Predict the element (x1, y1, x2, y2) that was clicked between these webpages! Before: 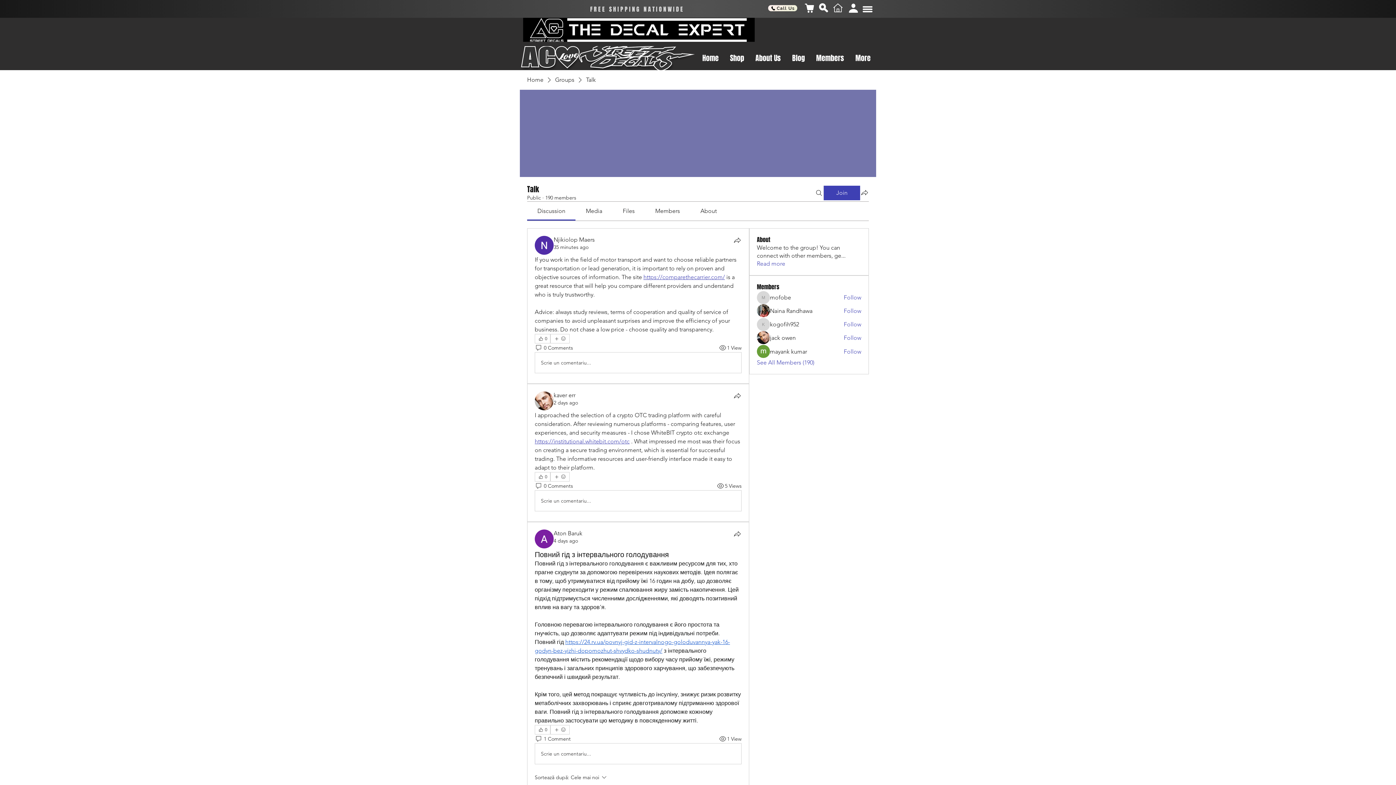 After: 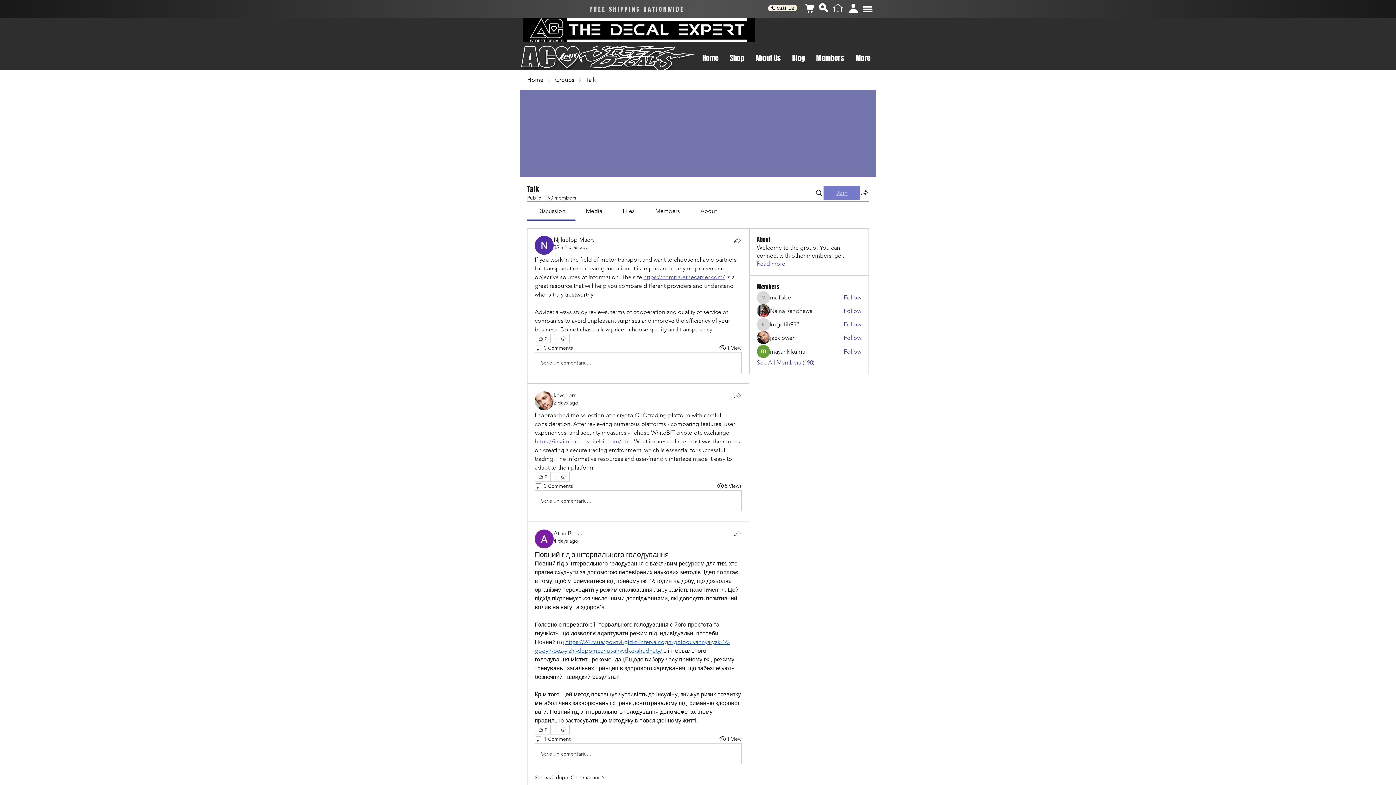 Action: bbox: (824, 185, 860, 200) label: Join